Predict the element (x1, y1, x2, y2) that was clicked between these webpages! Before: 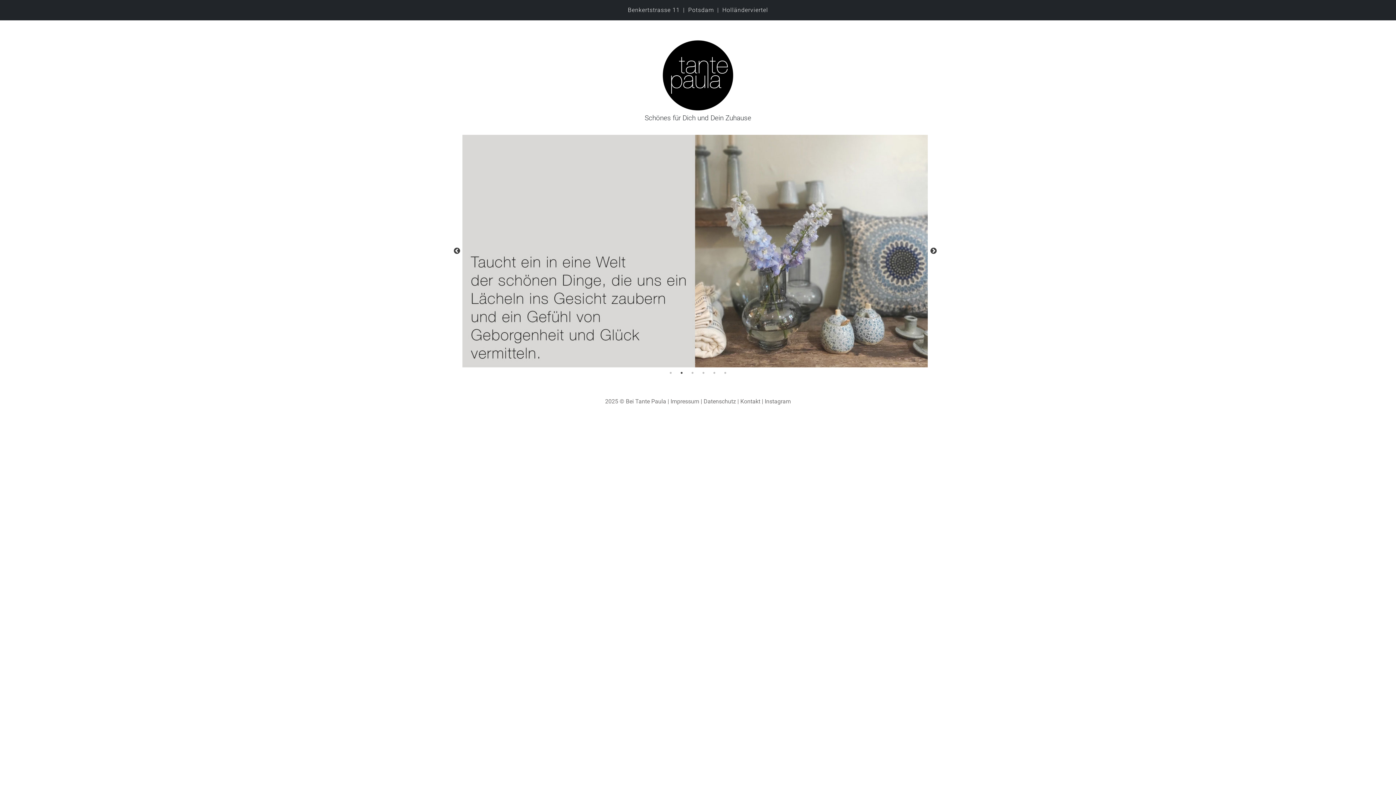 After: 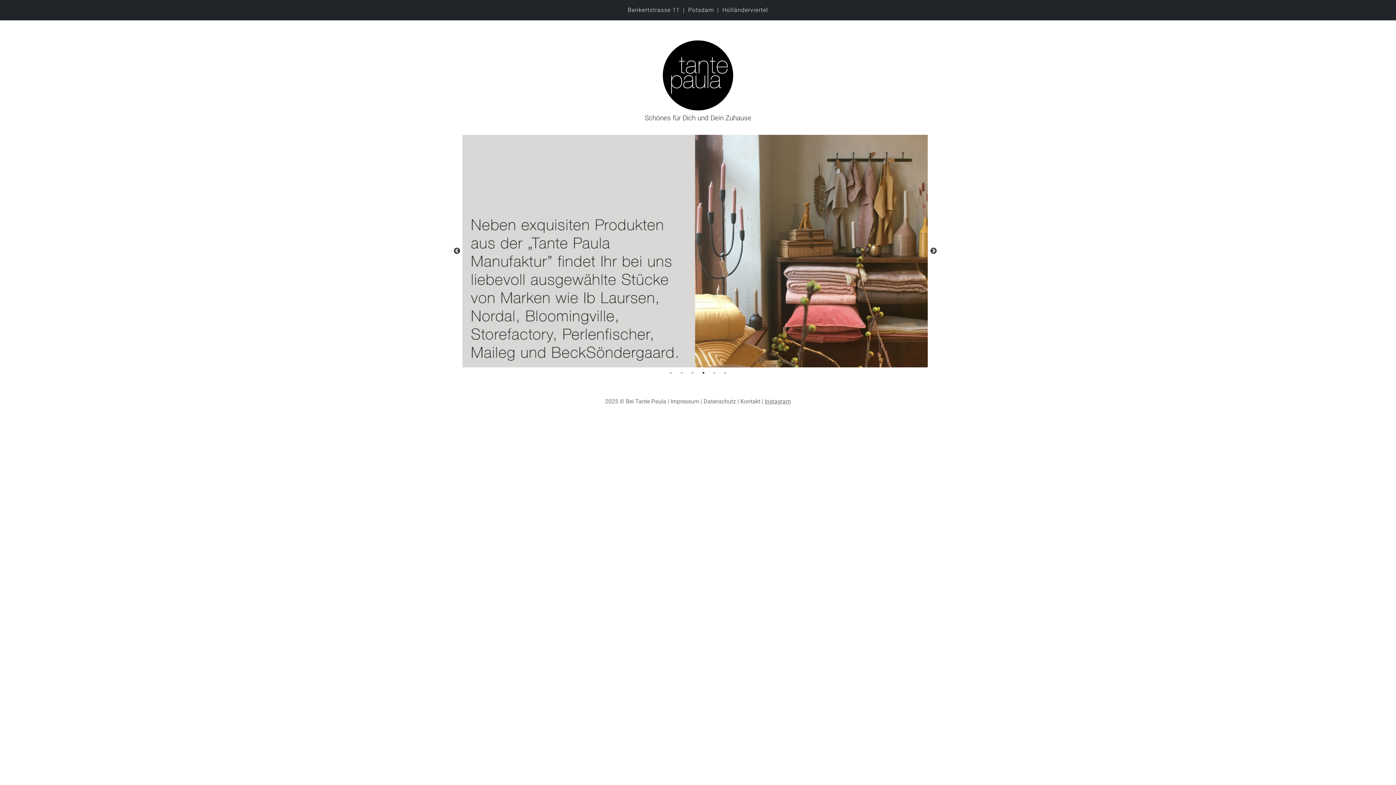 Action: bbox: (764, 398, 791, 405) label: Instagram